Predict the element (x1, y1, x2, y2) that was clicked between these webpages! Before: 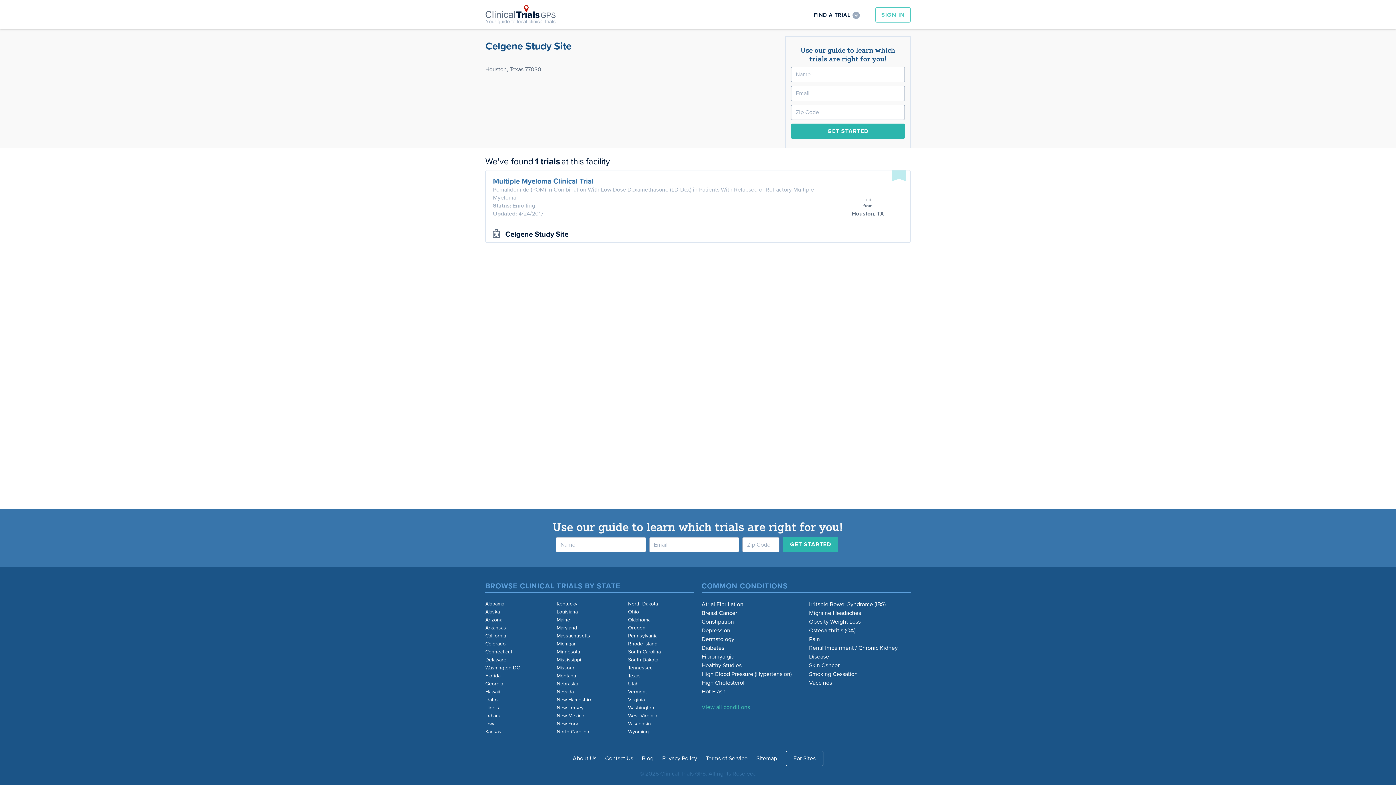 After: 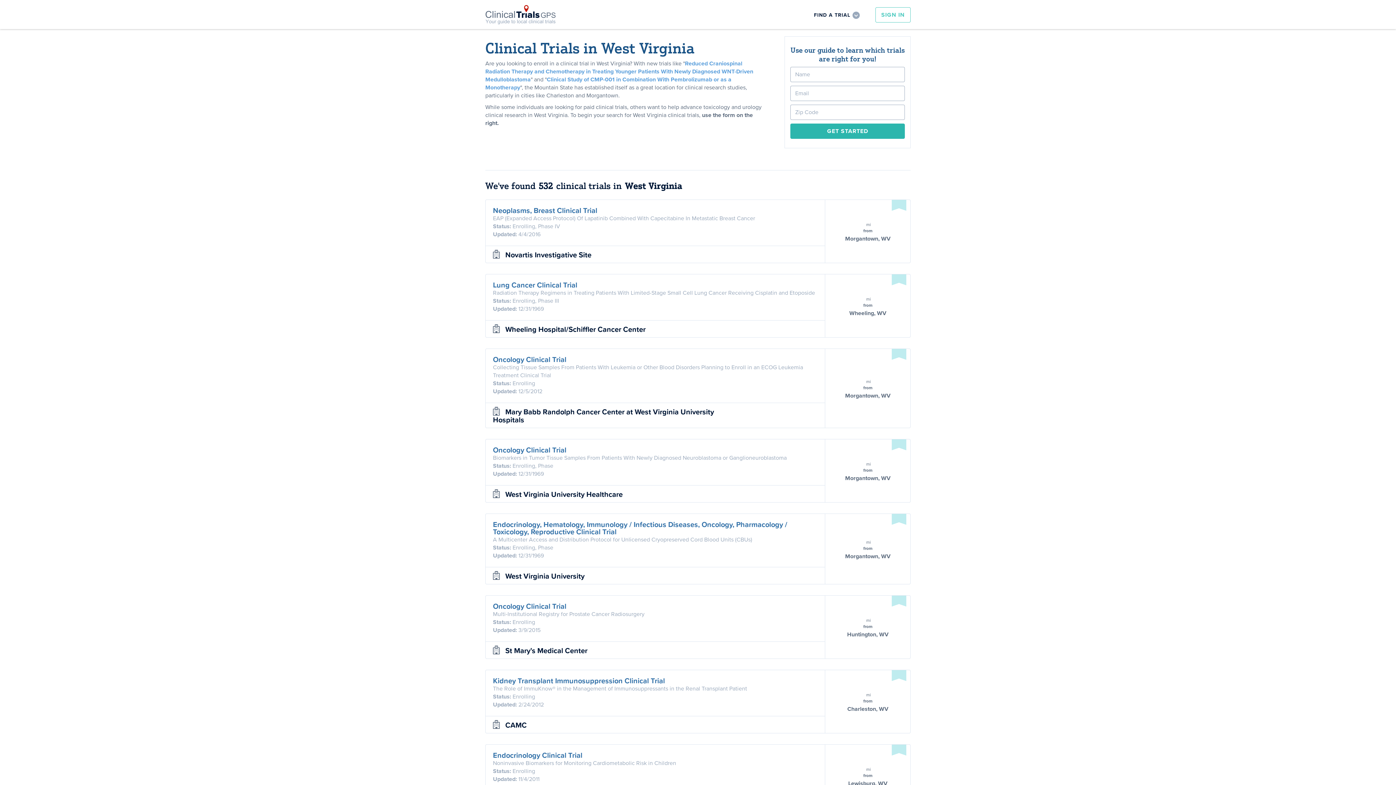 Action: label: West Virginia bbox: (628, 713, 657, 719)